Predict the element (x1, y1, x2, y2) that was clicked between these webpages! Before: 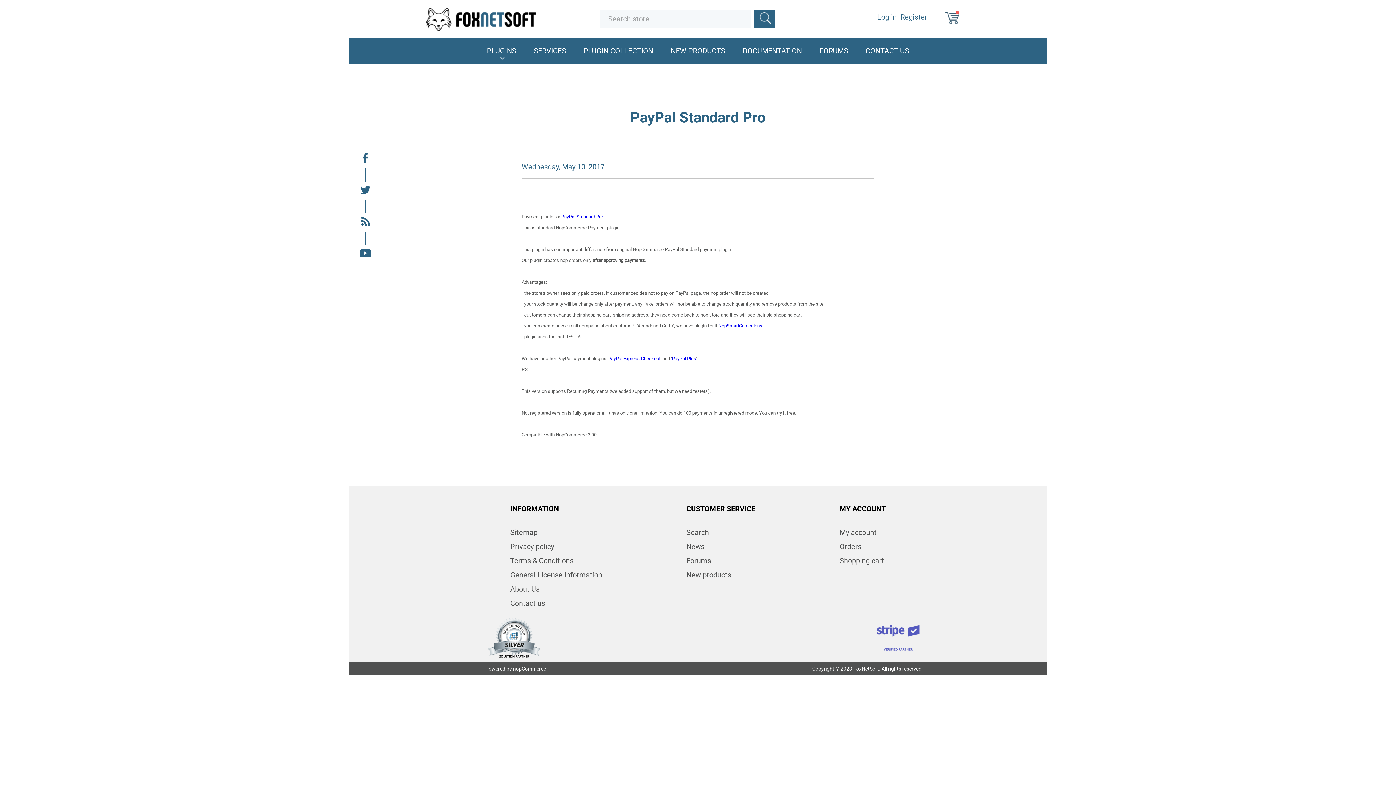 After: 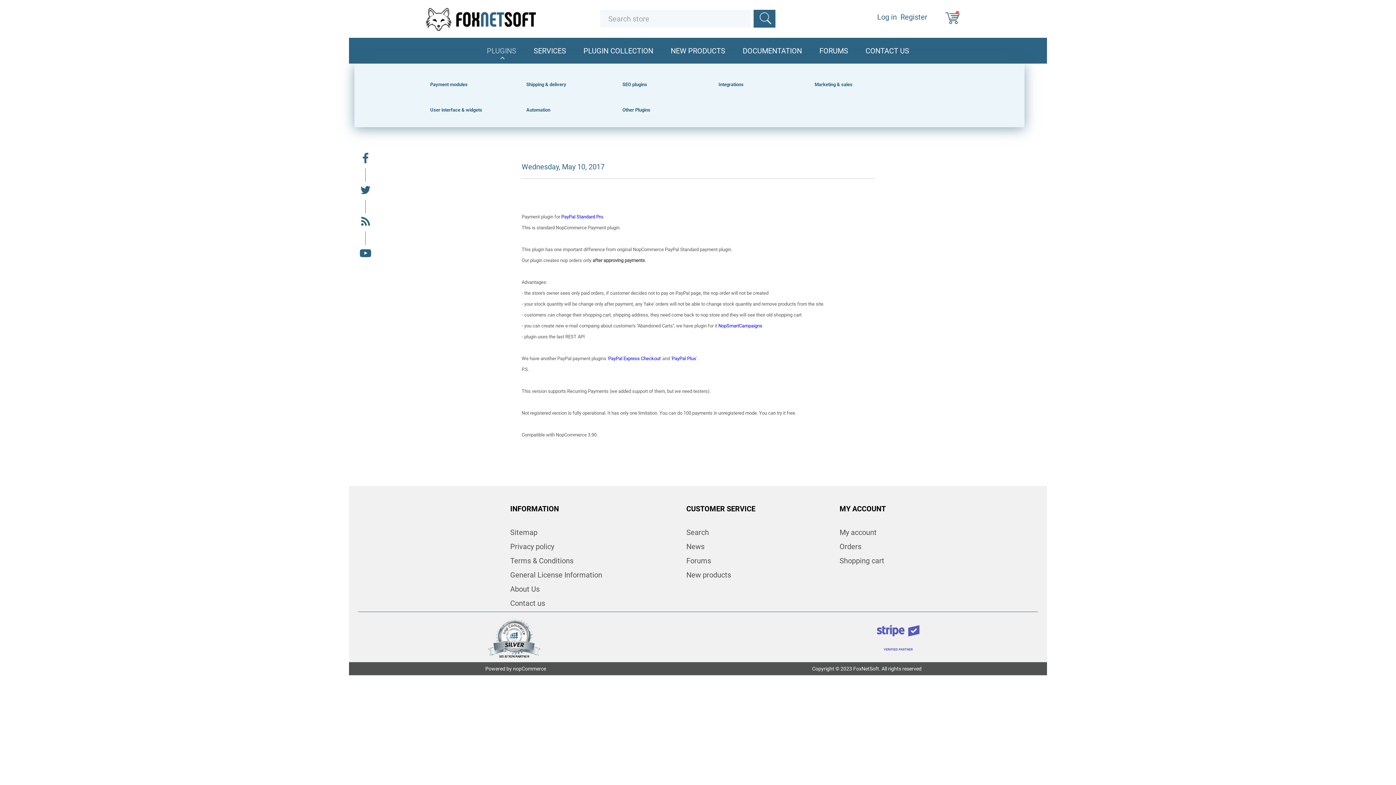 Action: bbox: (486, 37, 516, 63) label: PLUGINS